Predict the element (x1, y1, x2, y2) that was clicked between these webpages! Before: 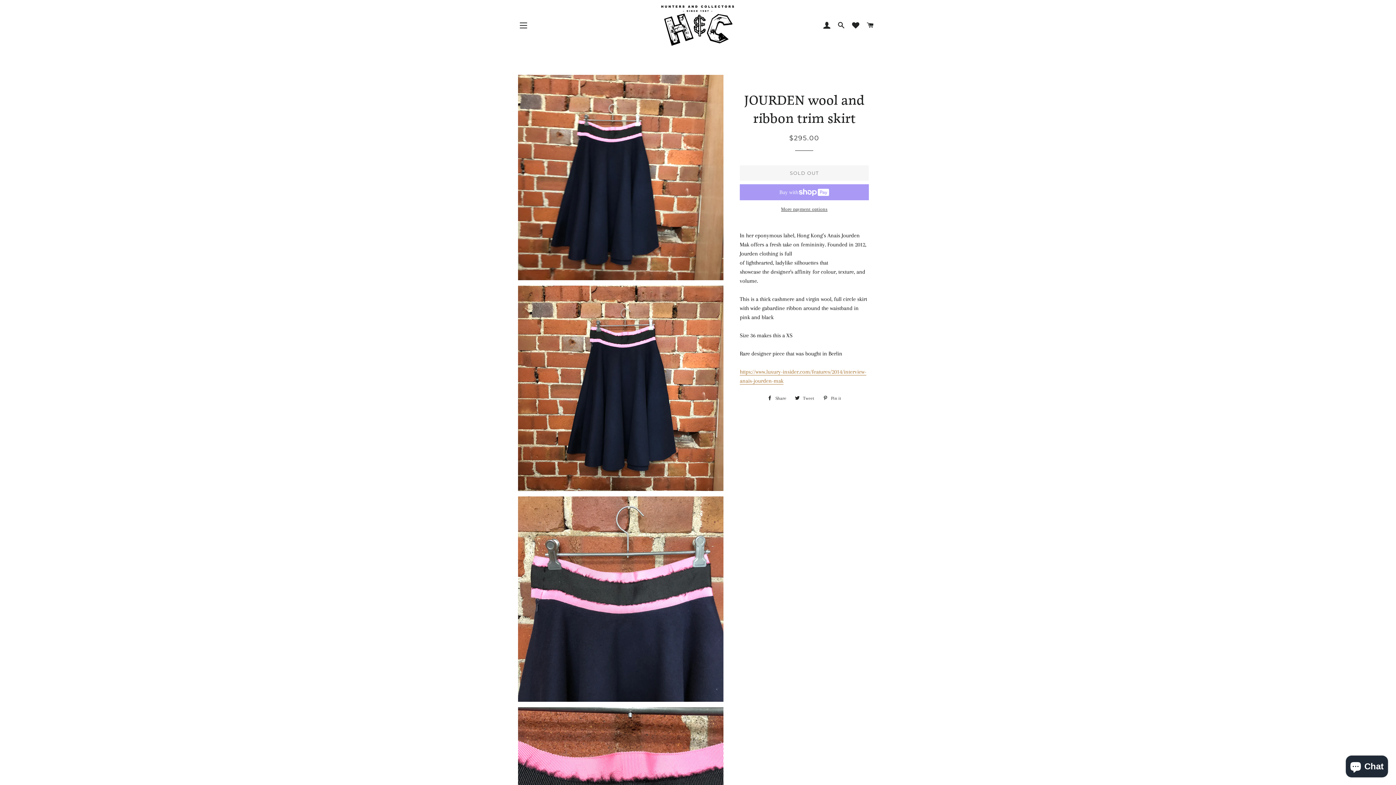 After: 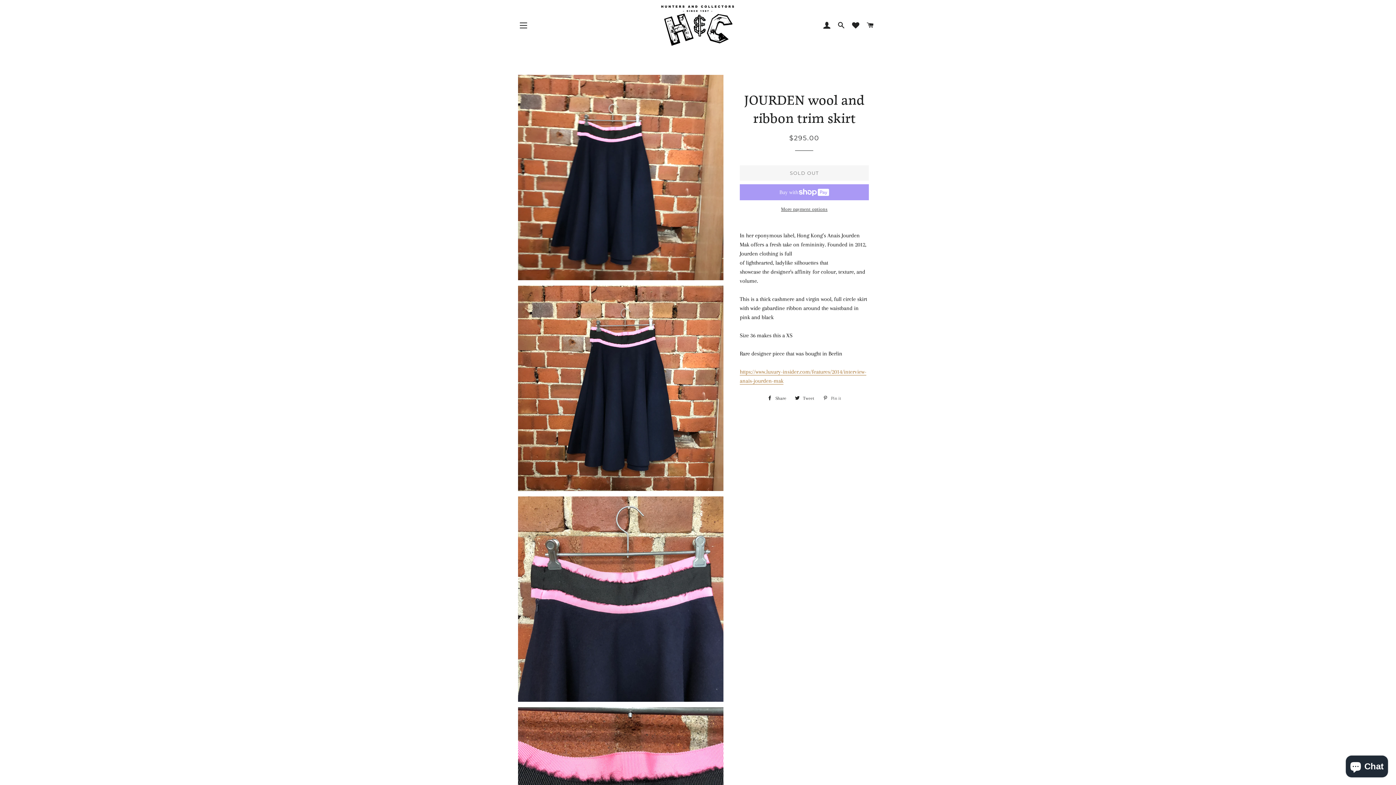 Action: bbox: (819, 393, 845, 404) label:  Pin it
Pin on Pinterest